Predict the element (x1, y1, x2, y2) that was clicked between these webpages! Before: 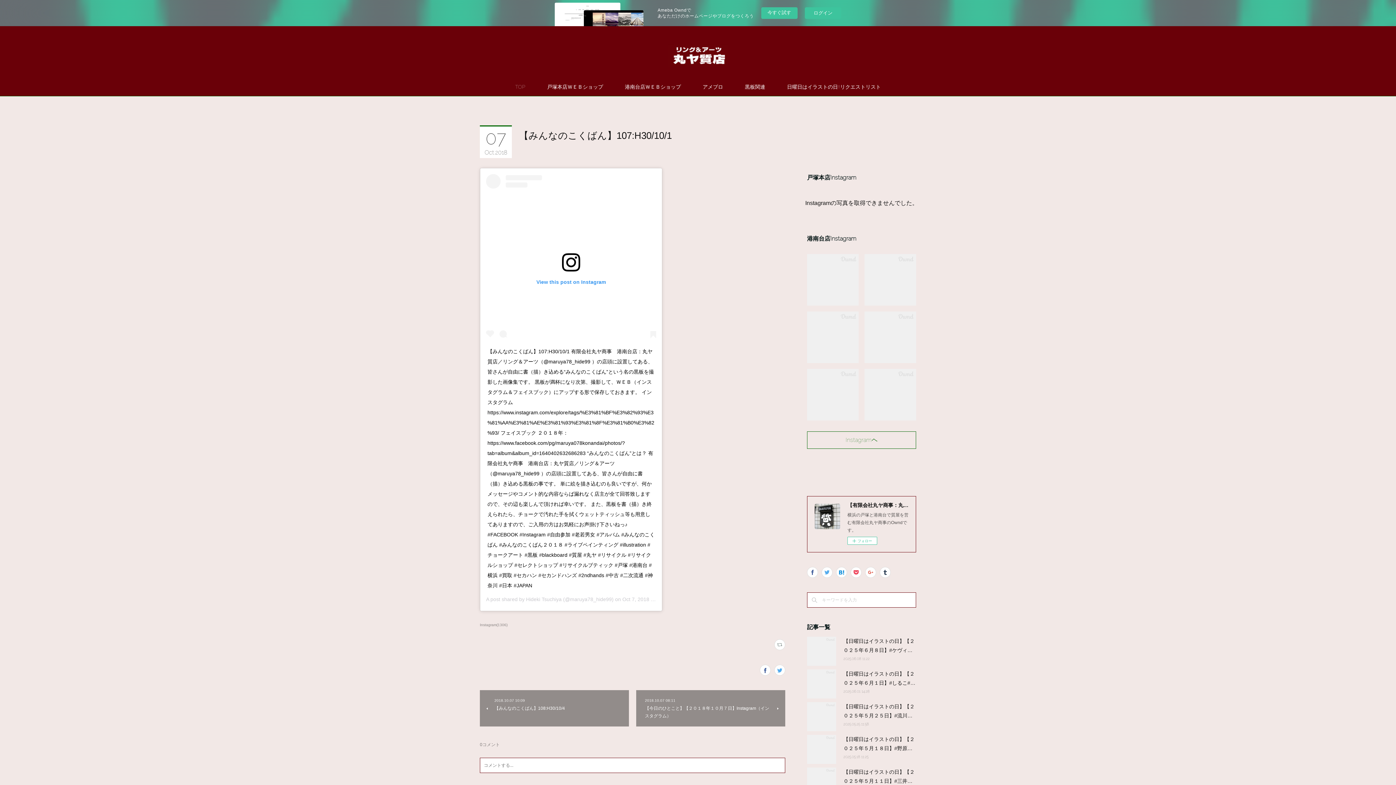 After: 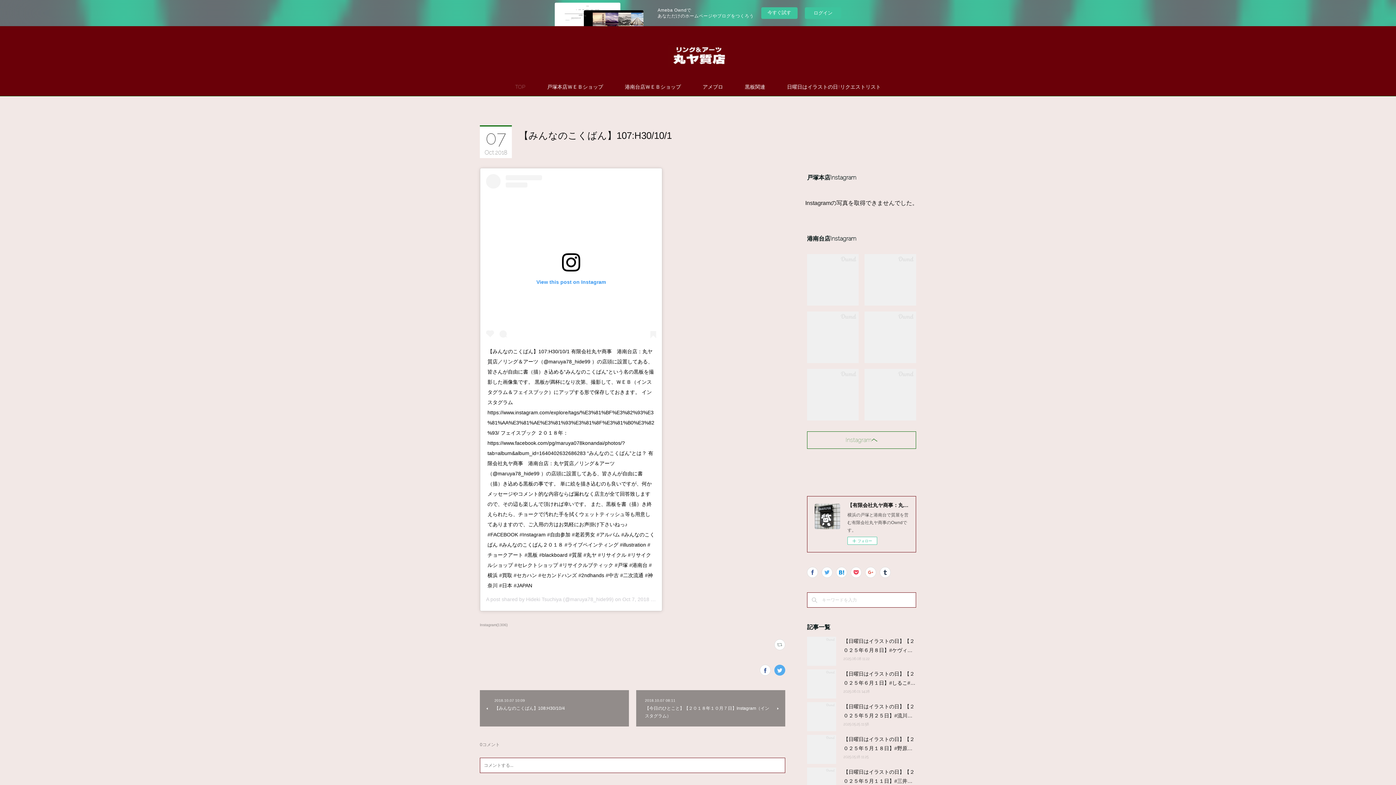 Action: bbox: (774, 665, 785, 676)